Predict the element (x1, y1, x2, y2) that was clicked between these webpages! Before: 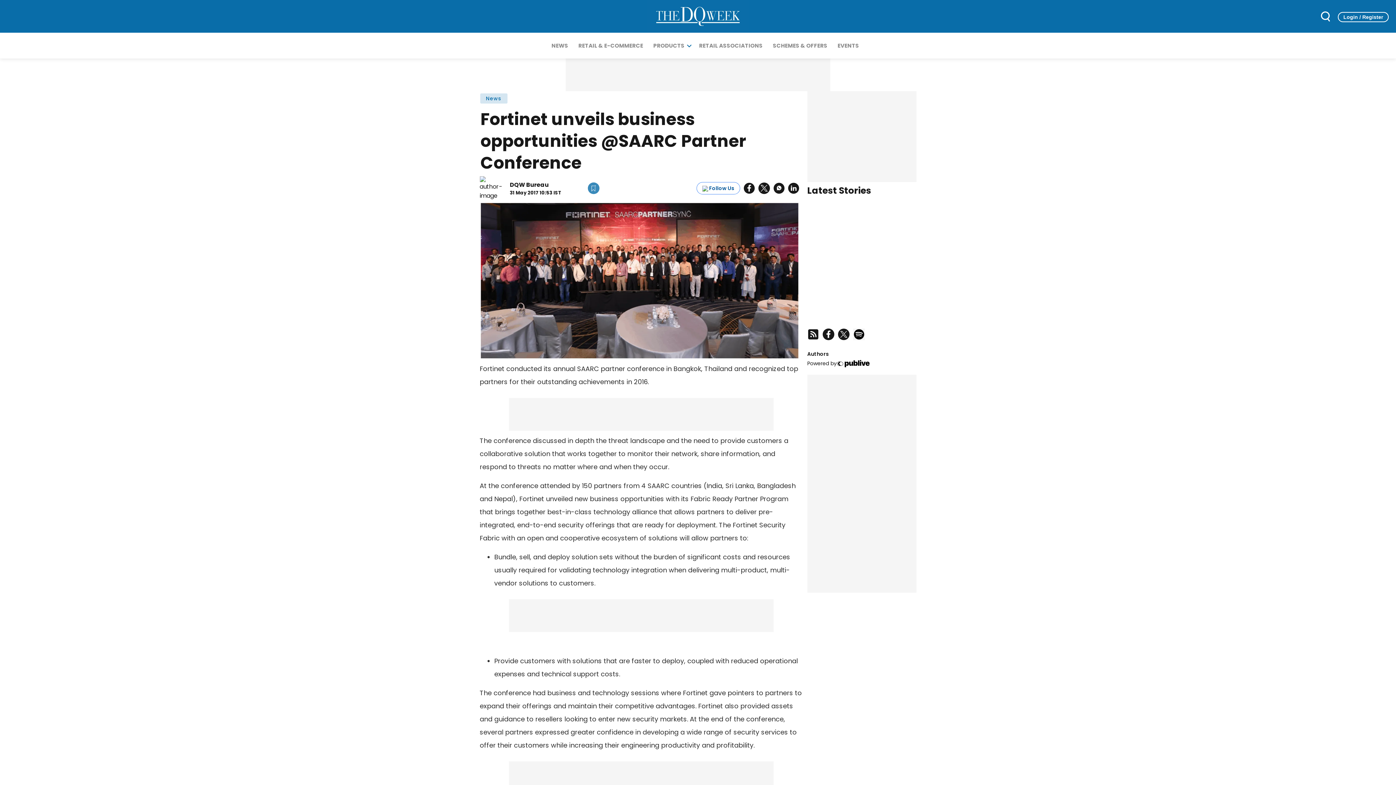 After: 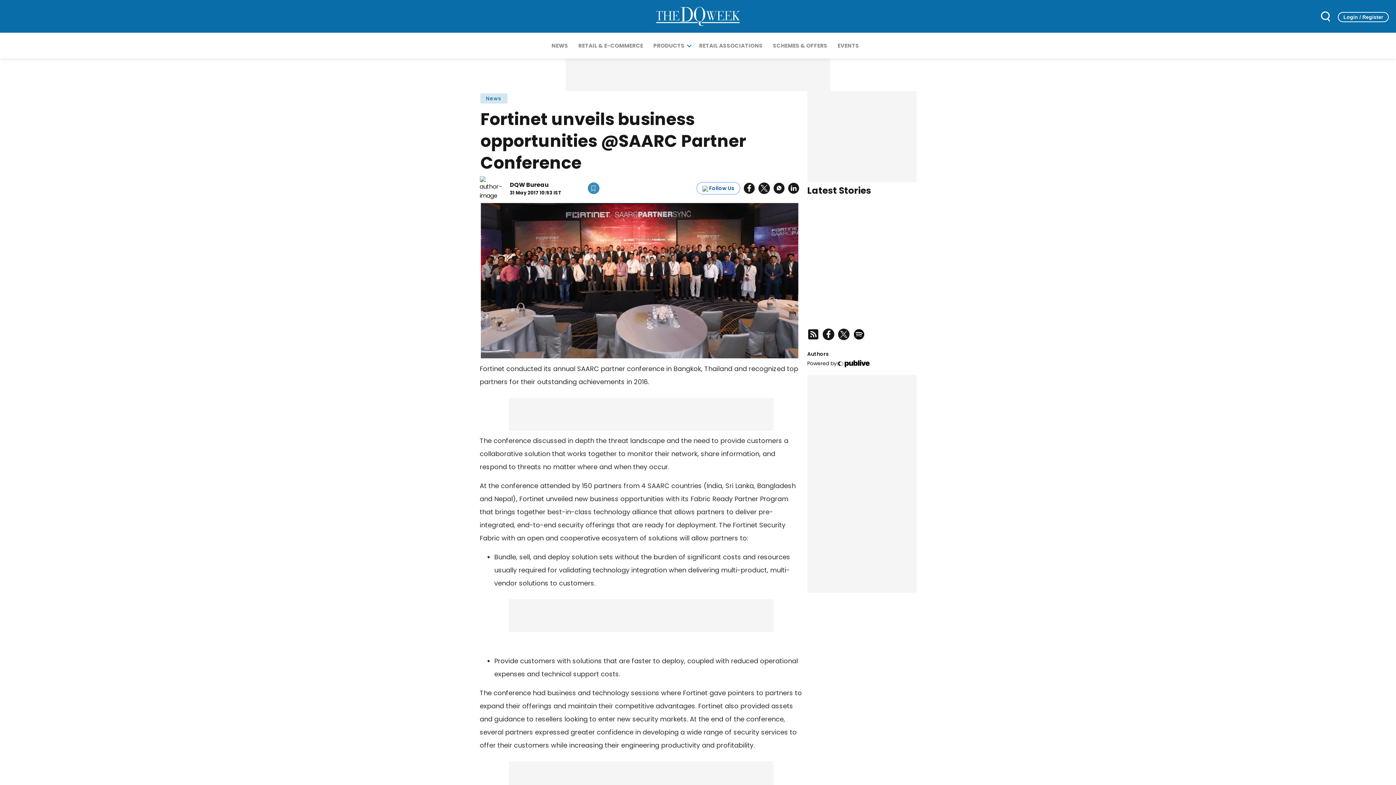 Action: bbox: (853, 328, 865, 340)